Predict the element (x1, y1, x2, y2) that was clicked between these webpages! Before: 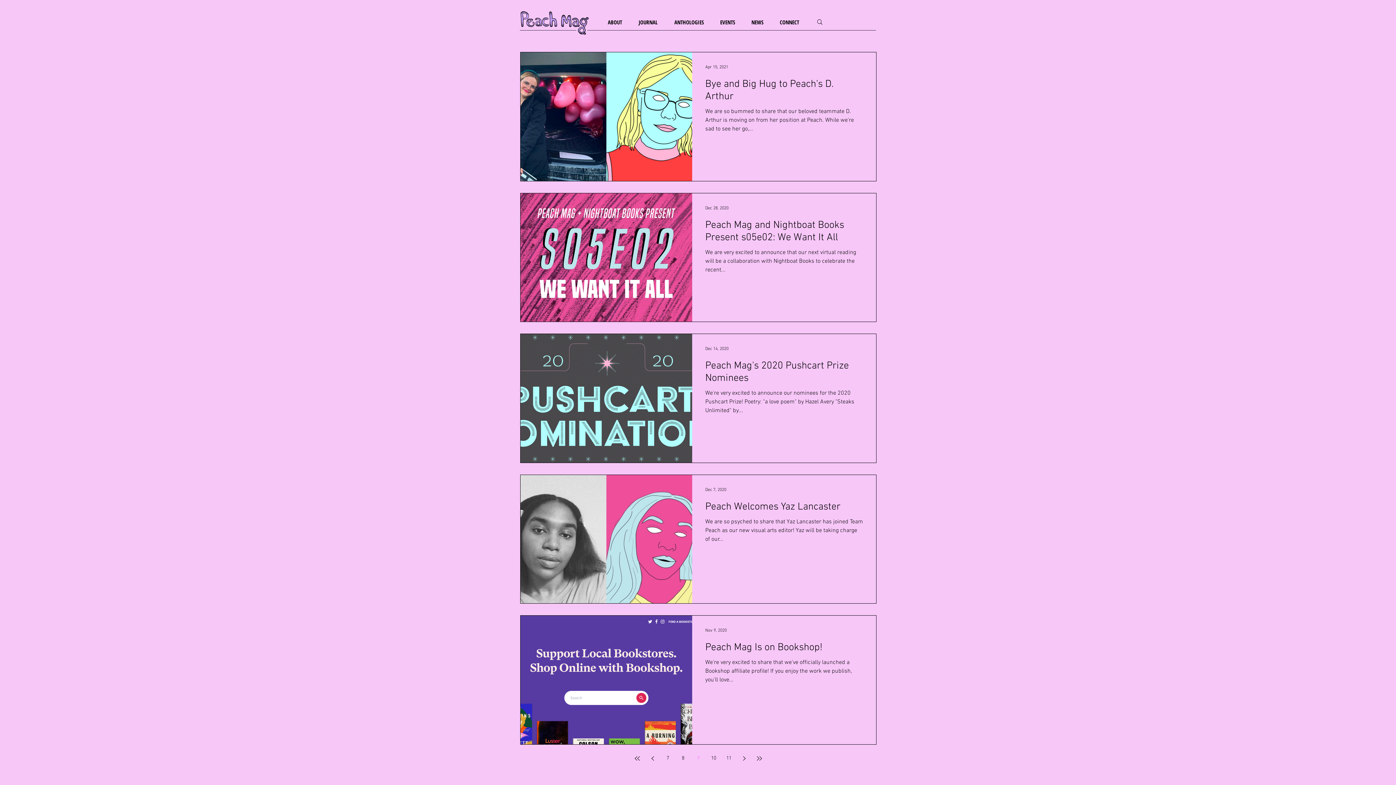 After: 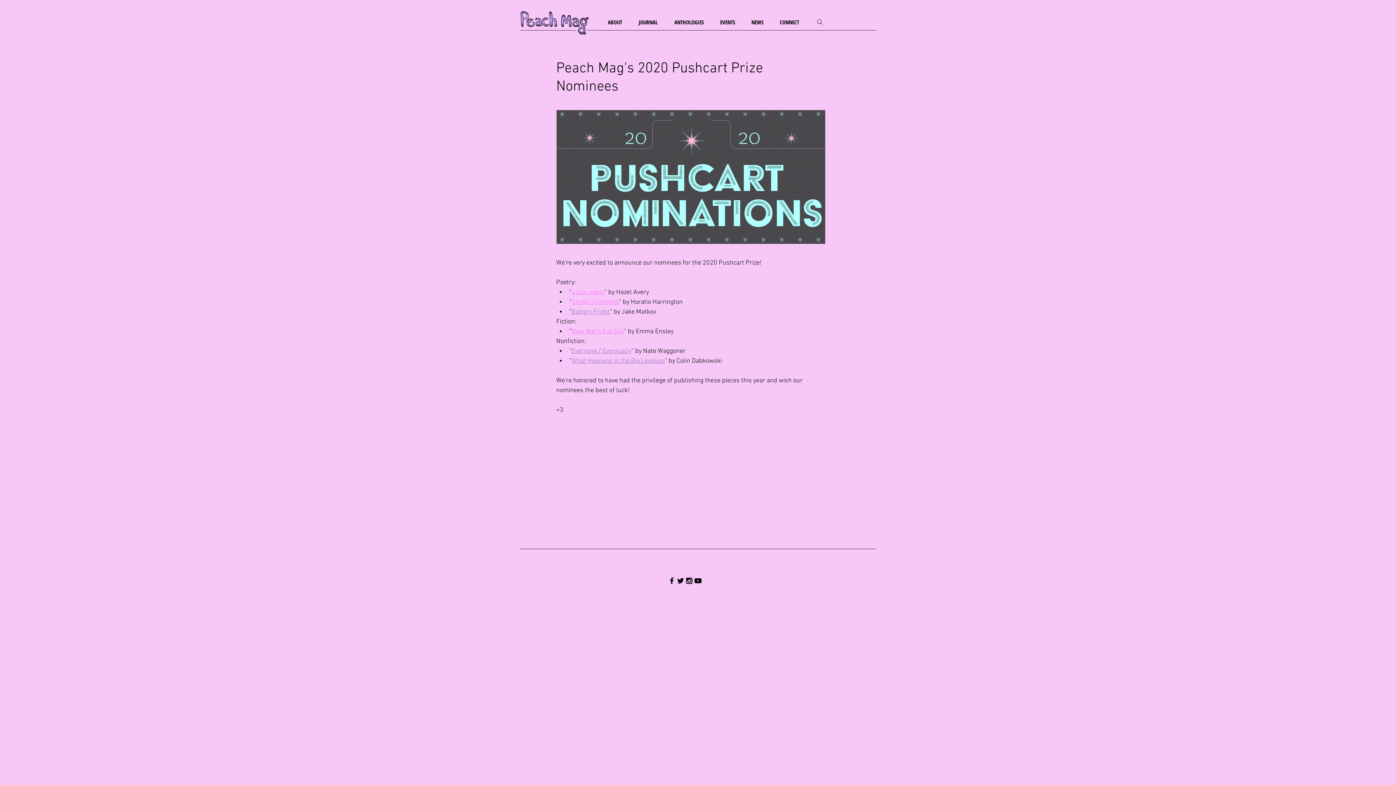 Action: bbox: (705, 359, 863, 389) label: Peach Mag's 2020 Pushcart Prize Nominees